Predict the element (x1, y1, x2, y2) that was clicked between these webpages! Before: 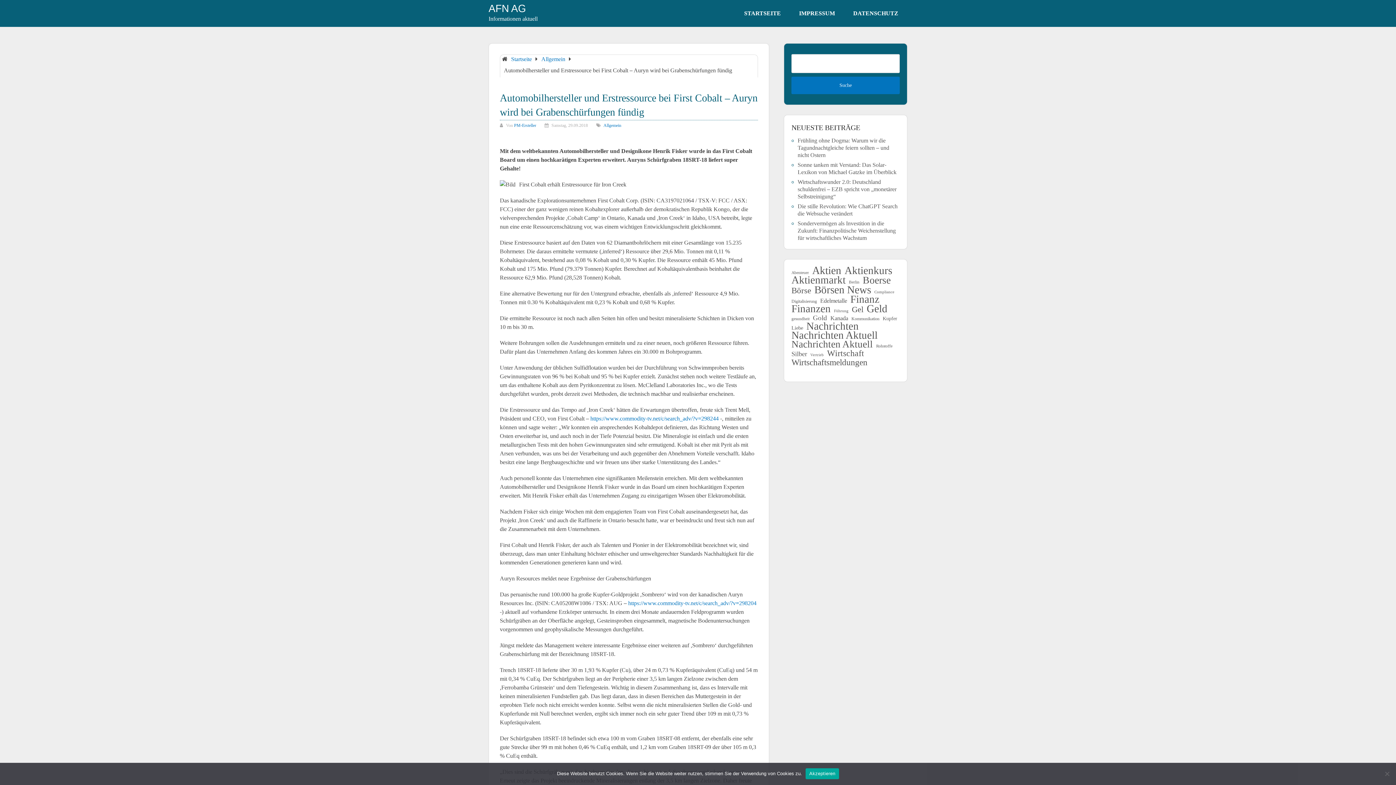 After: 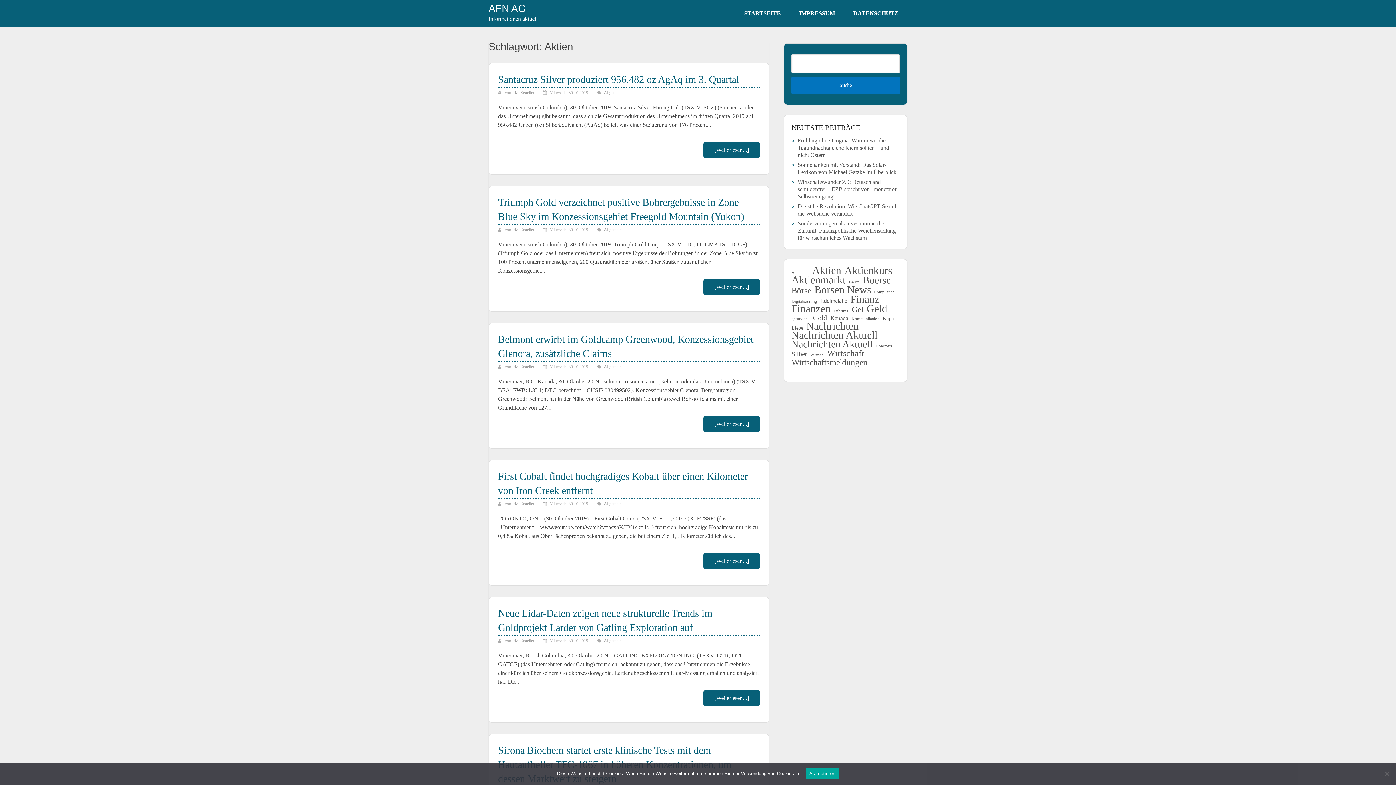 Action: label: Aktien (3.382 Einträge) bbox: (812, 266, 841, 274)